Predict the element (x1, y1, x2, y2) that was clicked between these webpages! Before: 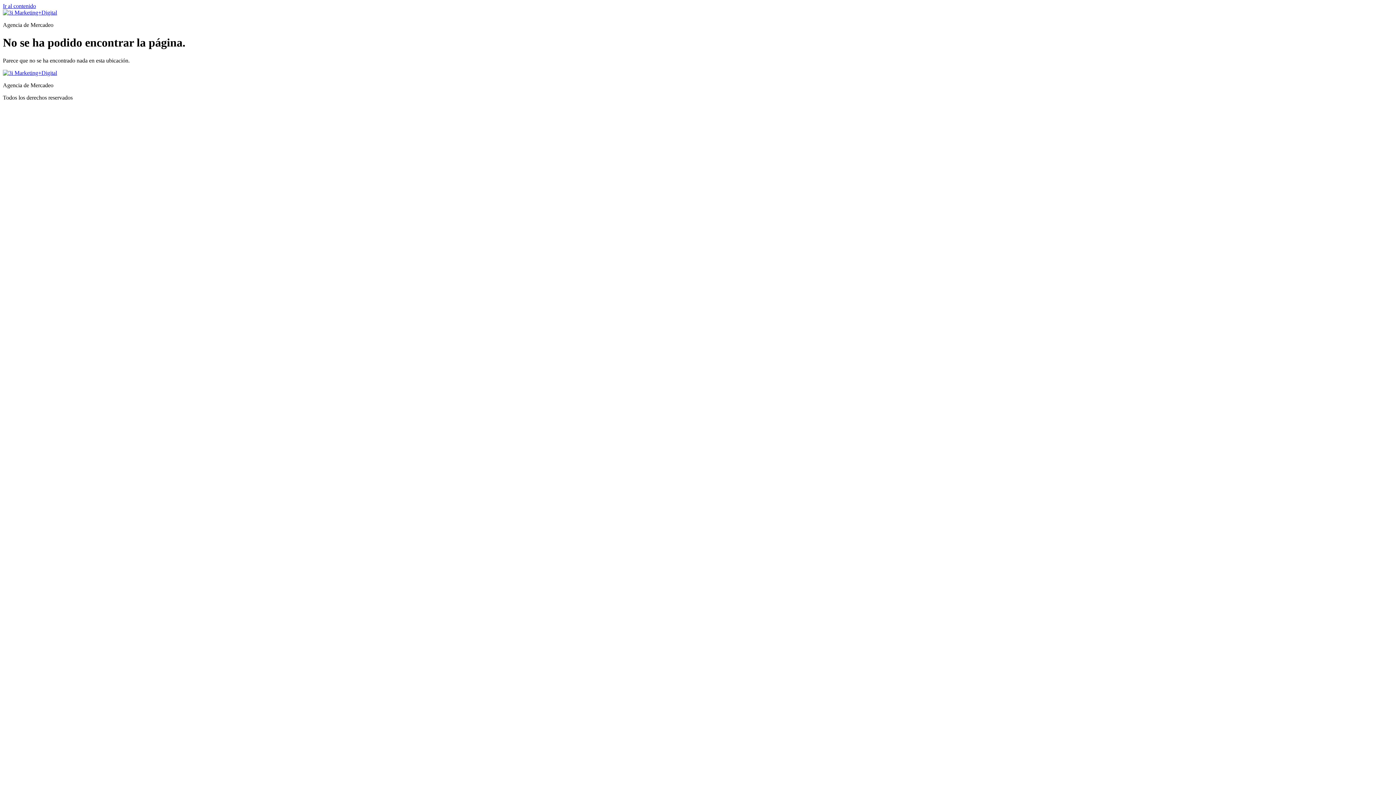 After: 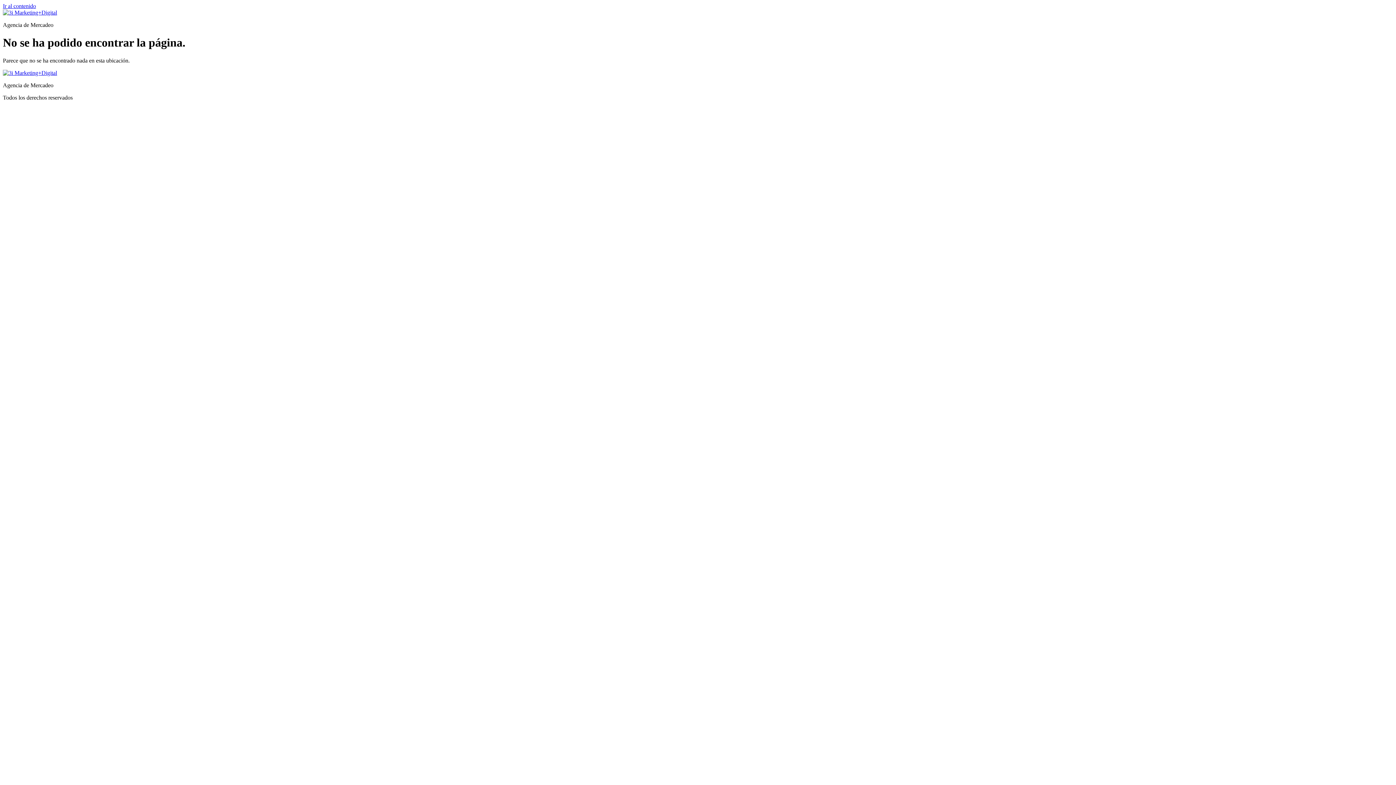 Action: label: Ir al contenido bbox: (2, 2, 36, 9)